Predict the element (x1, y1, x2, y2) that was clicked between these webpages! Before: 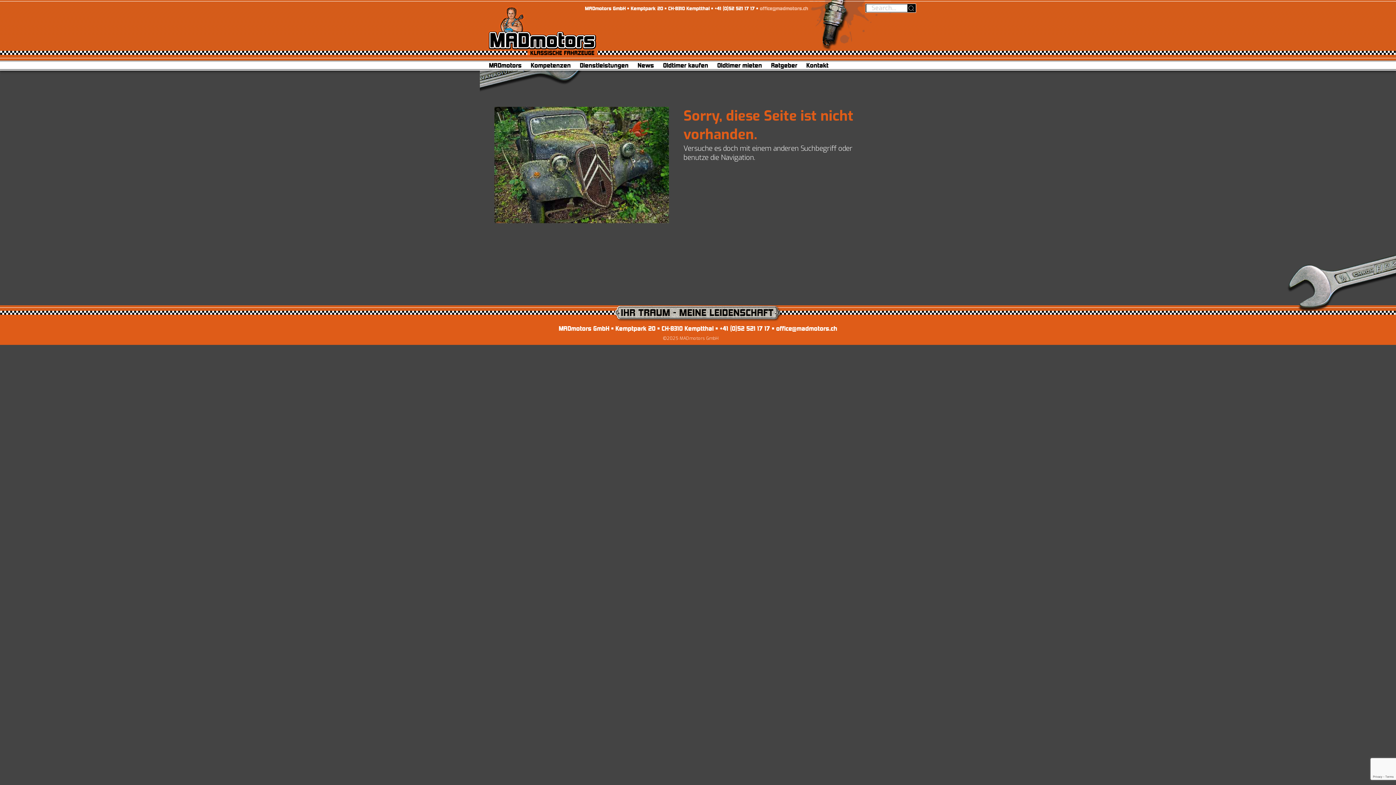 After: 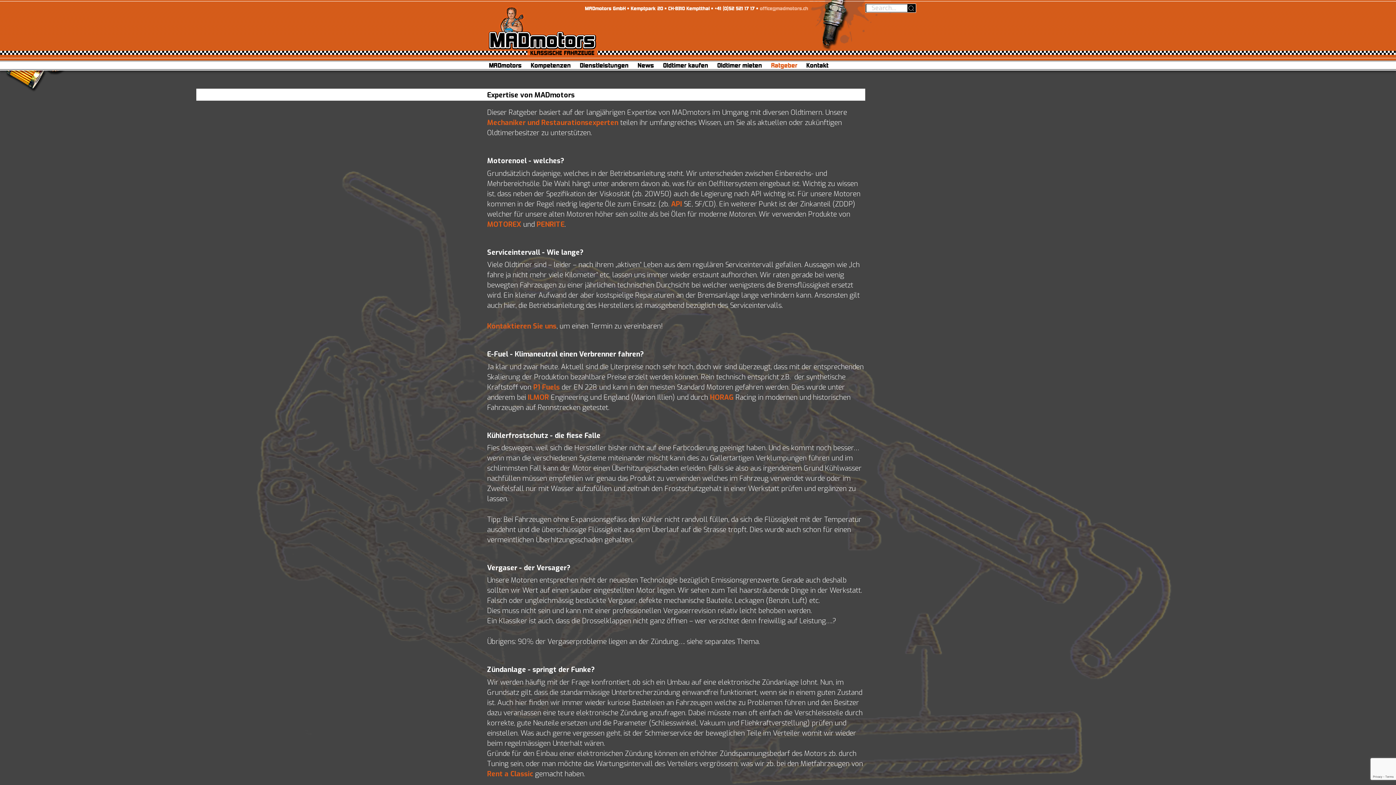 Action: bbox: (771, 60, 804, 70) label: Ratgeber